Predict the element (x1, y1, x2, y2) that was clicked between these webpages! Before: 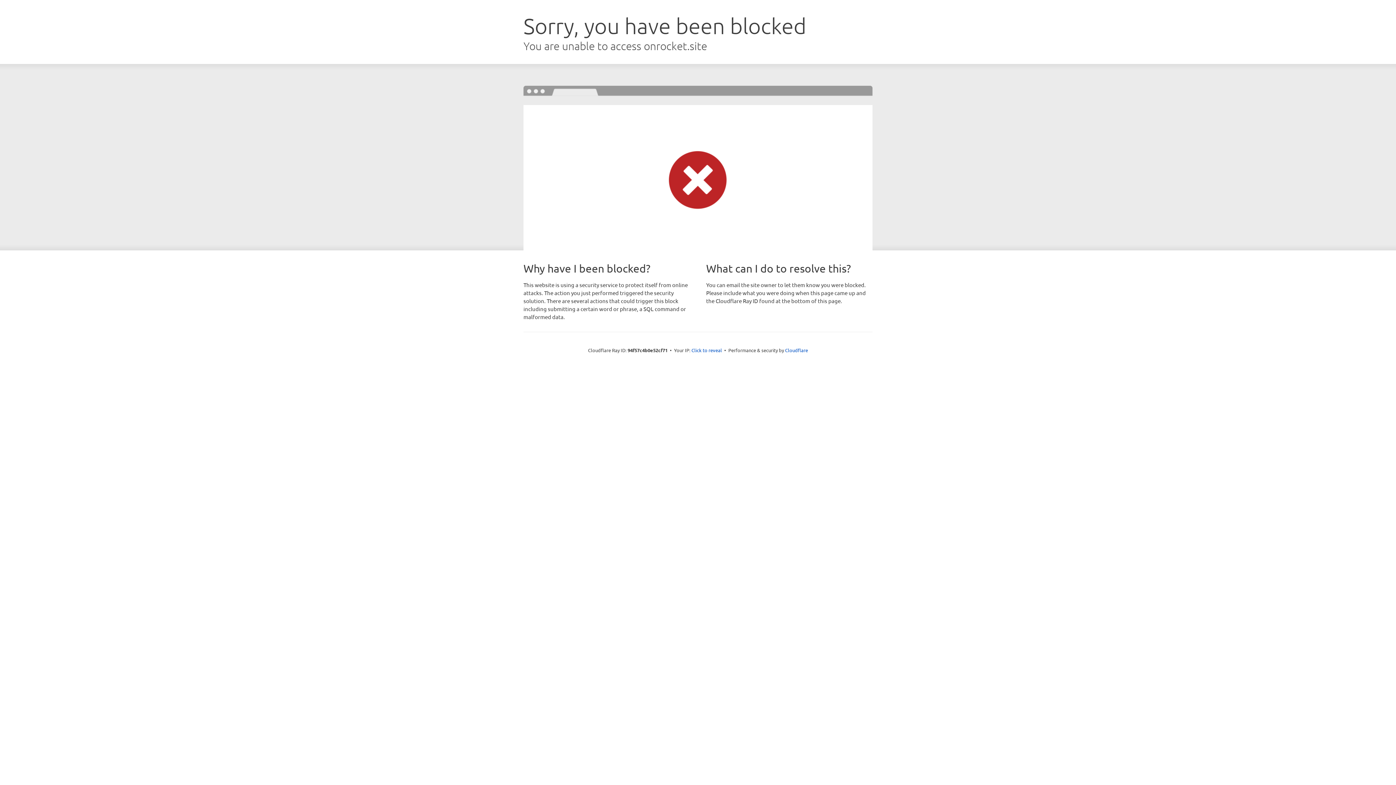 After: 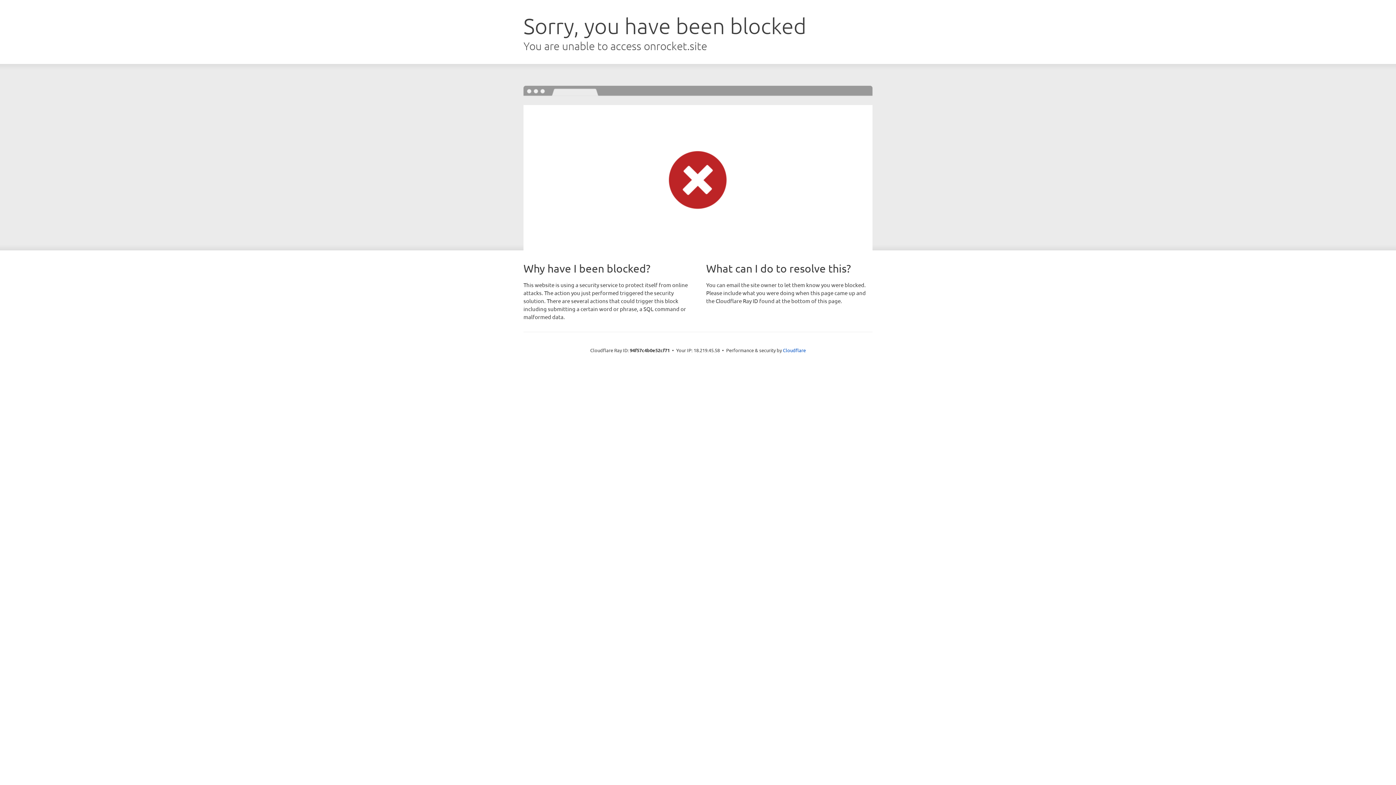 Action: bbox: (691, 346, 722, 353) label: Click to reveal